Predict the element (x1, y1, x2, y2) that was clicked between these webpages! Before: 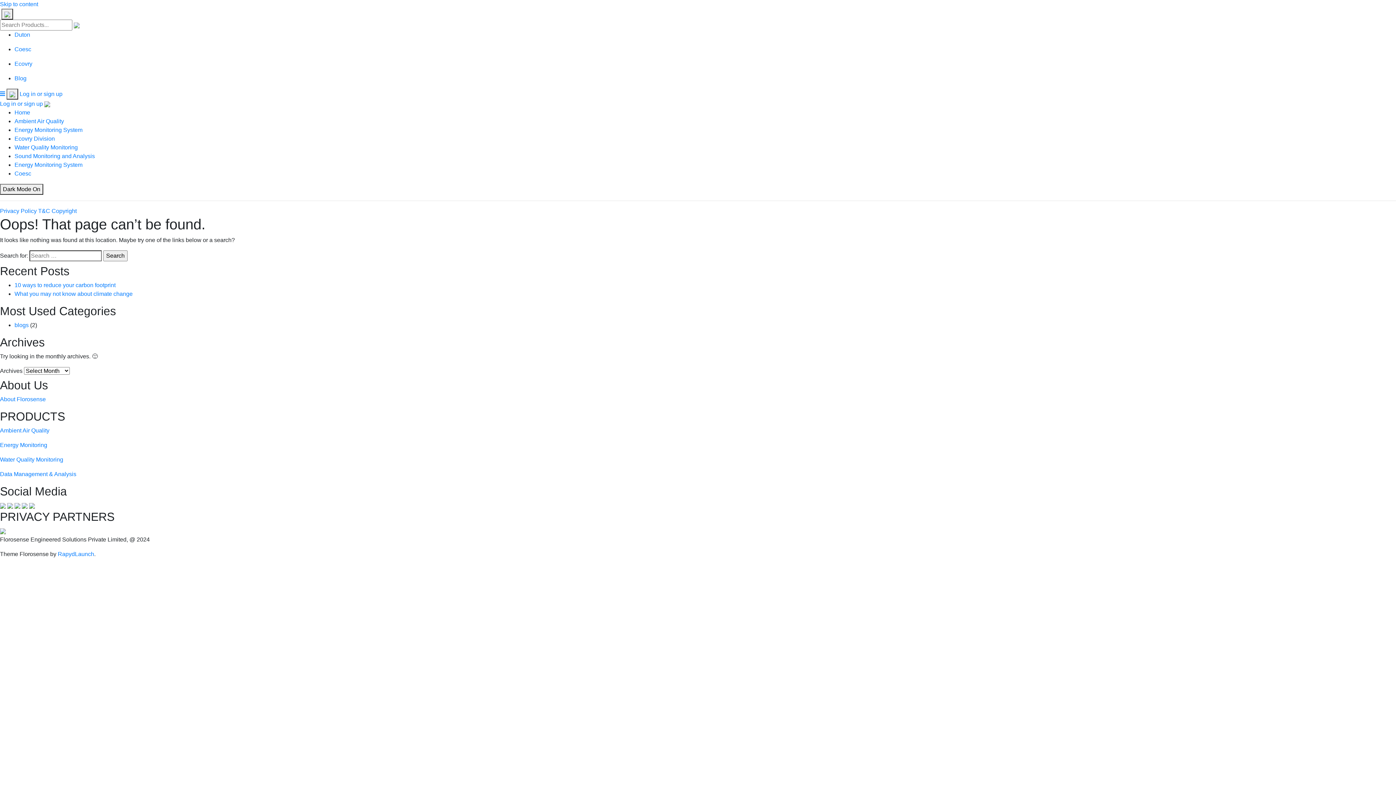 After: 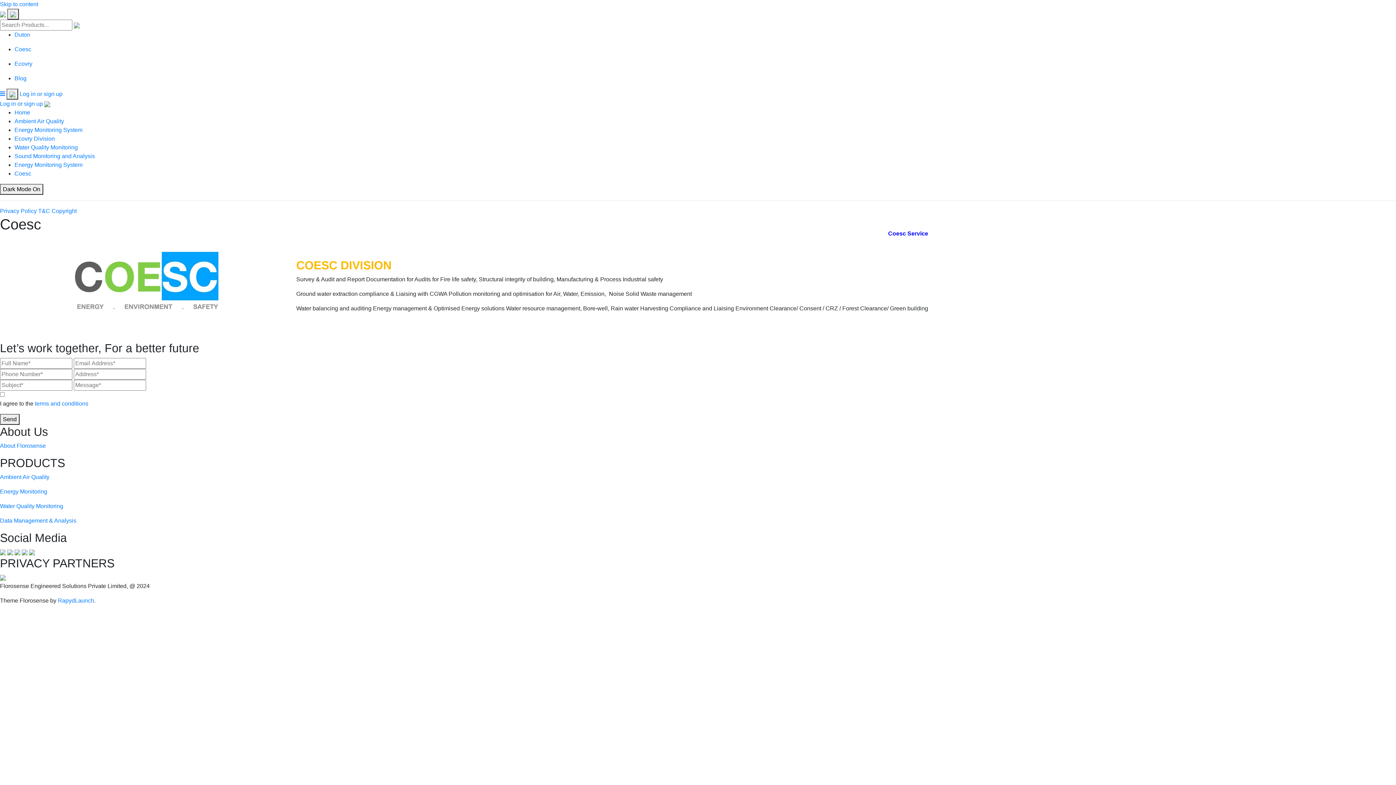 Action: label: Coesc bbox: (14, 170, 31, 176)